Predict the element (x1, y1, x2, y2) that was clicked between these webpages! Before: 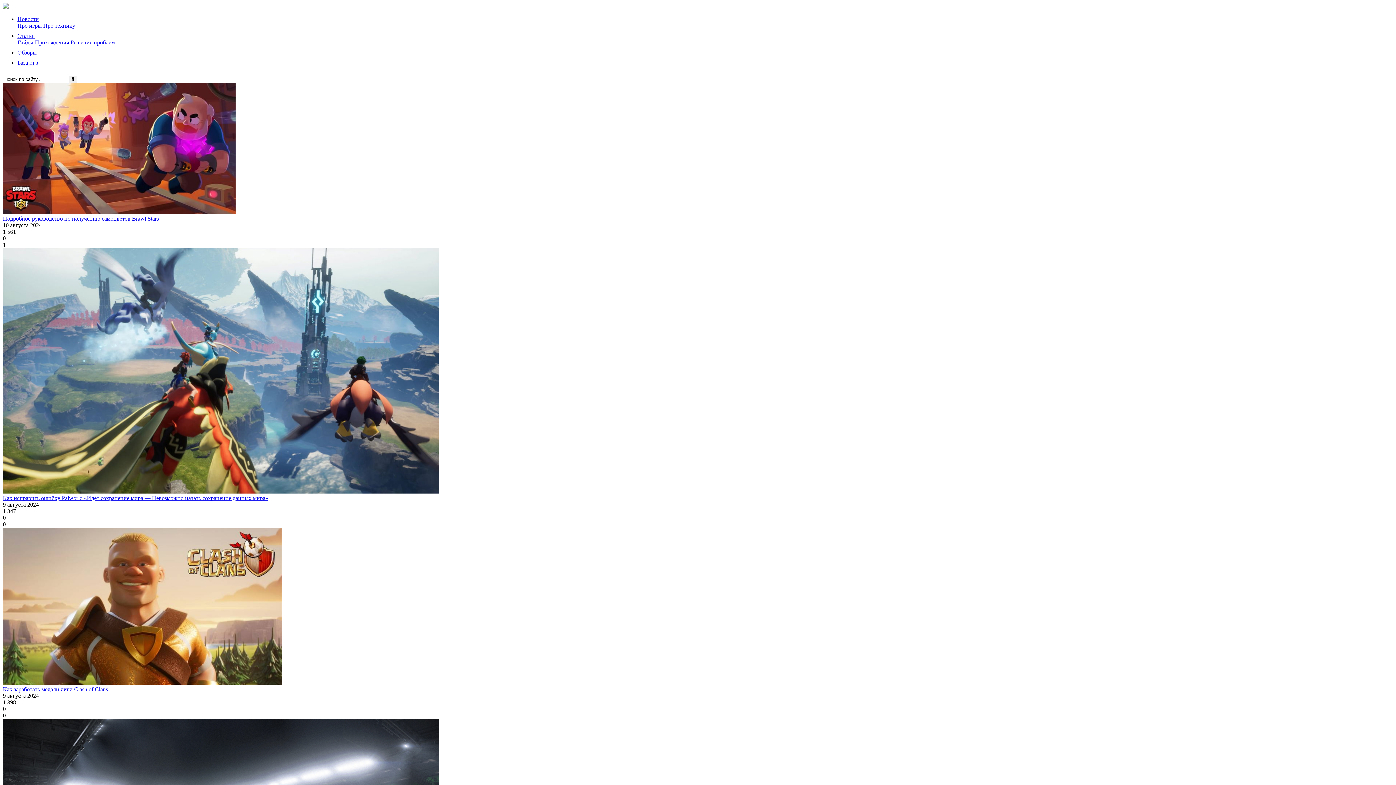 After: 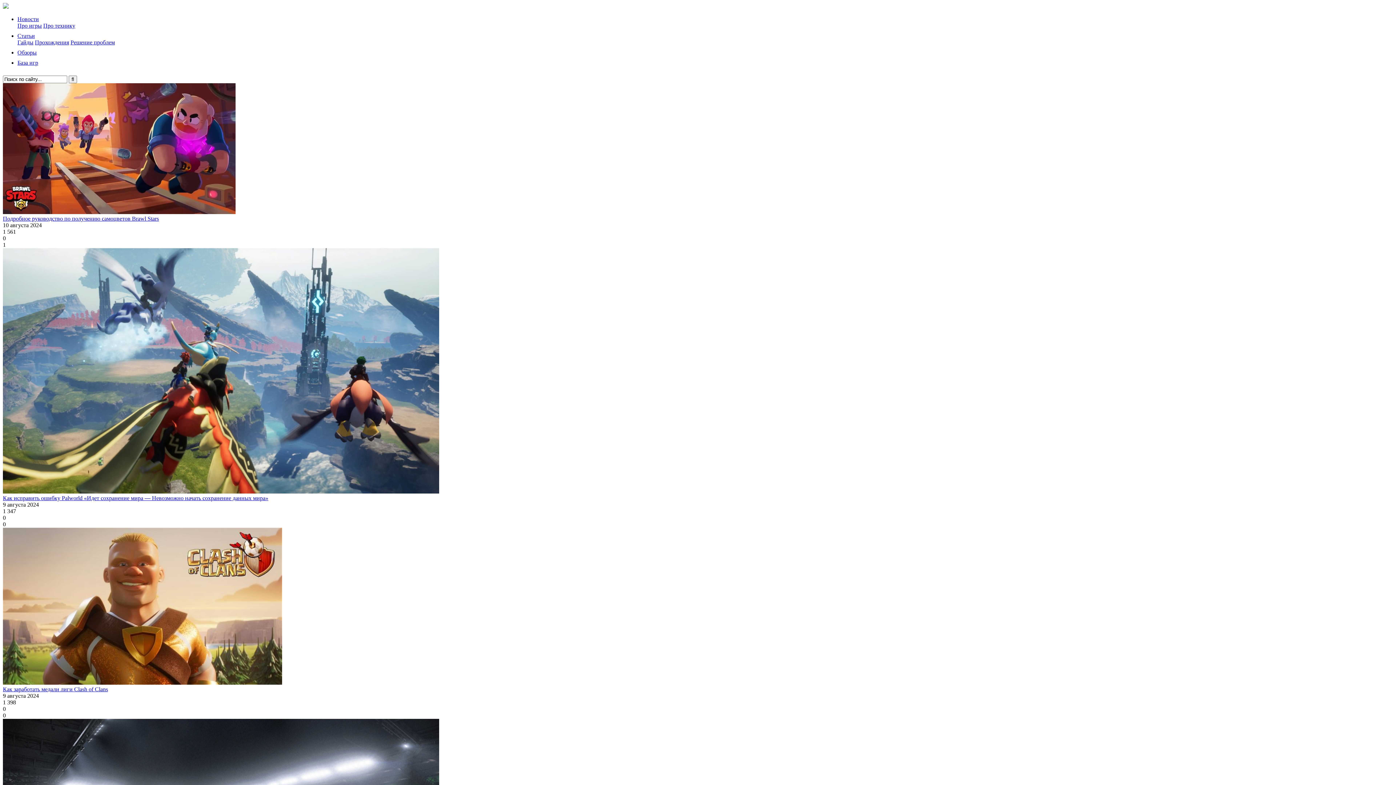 Action: label: Подробное руководство по получению самоцветов Brawl Stars bbox: (2, 83, 1393, 221)